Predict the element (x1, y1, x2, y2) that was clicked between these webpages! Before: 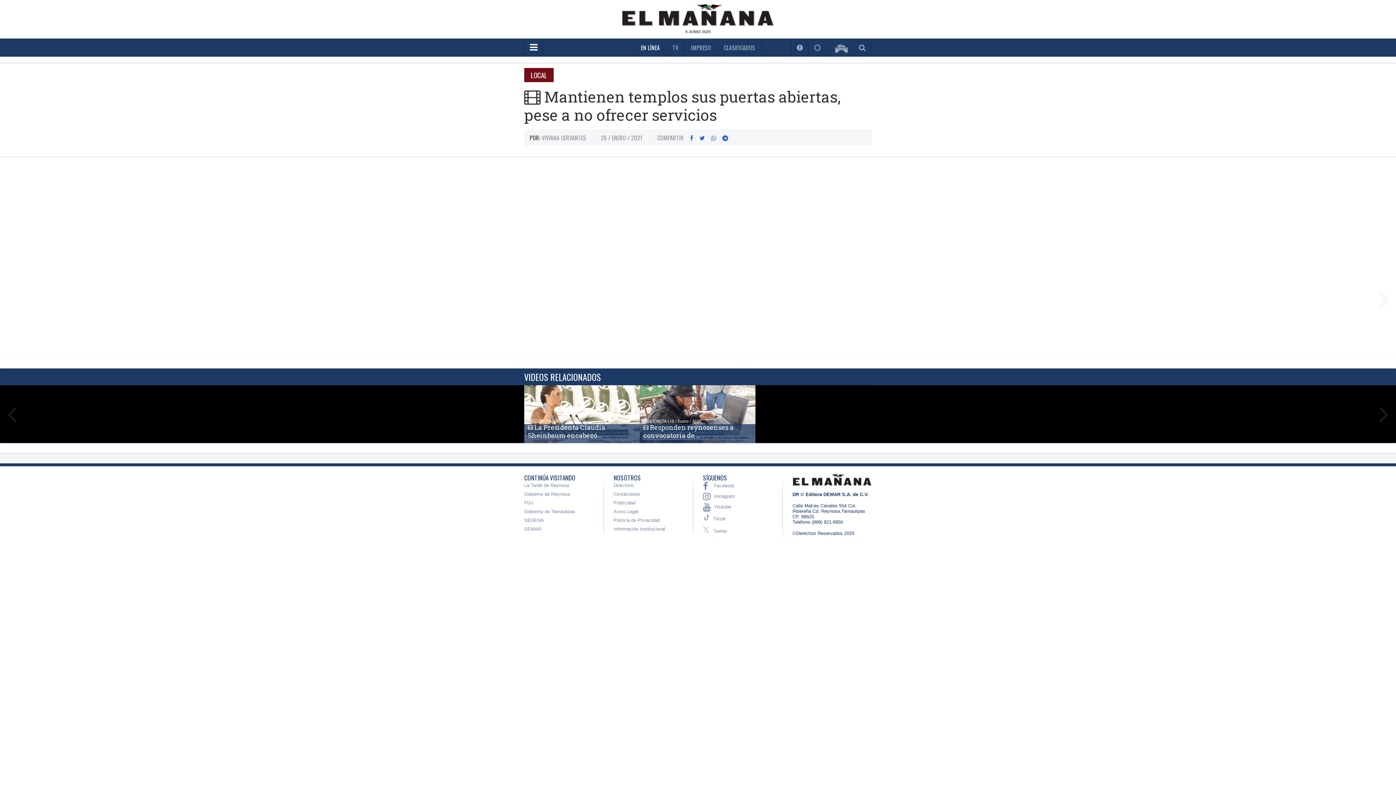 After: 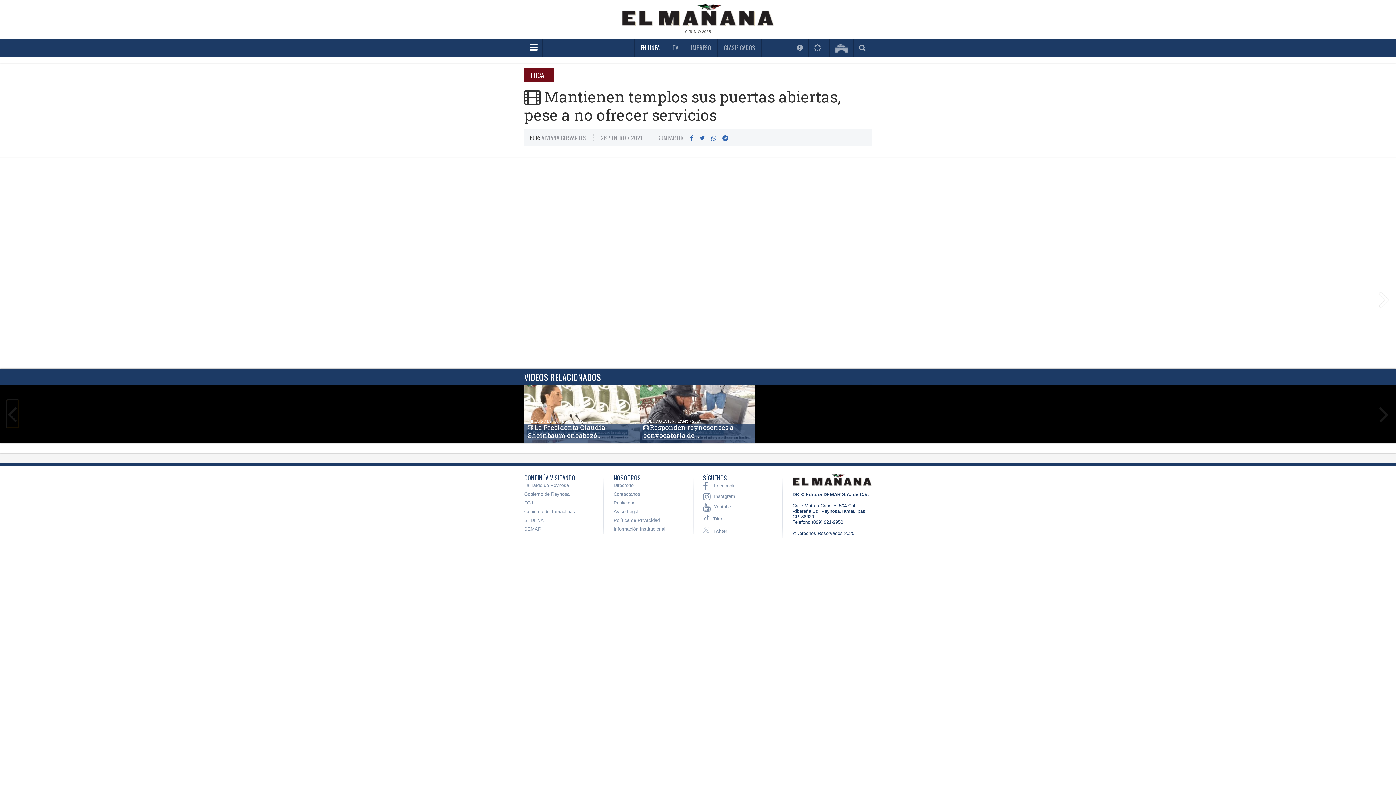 Action: label: Previous bbox: (7, 400, 18, 427)